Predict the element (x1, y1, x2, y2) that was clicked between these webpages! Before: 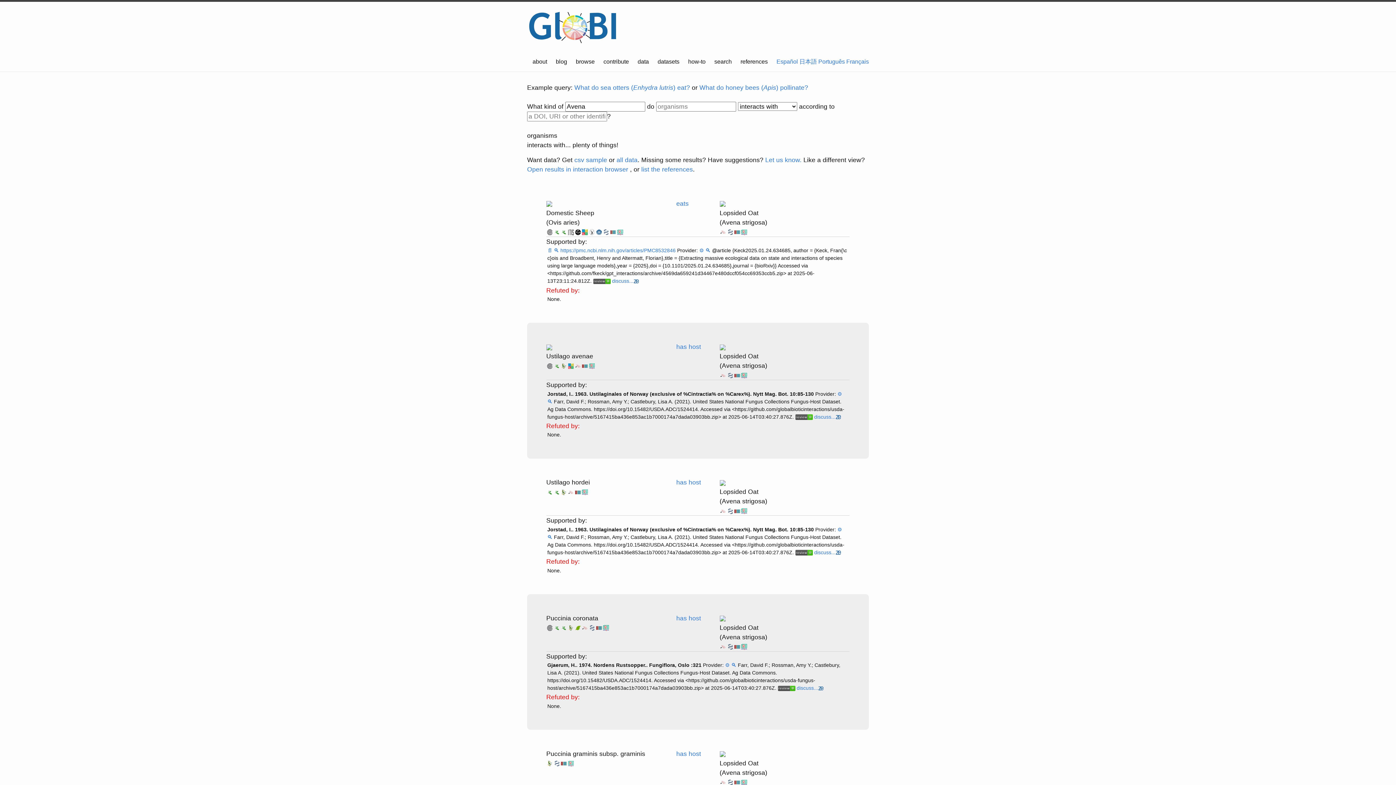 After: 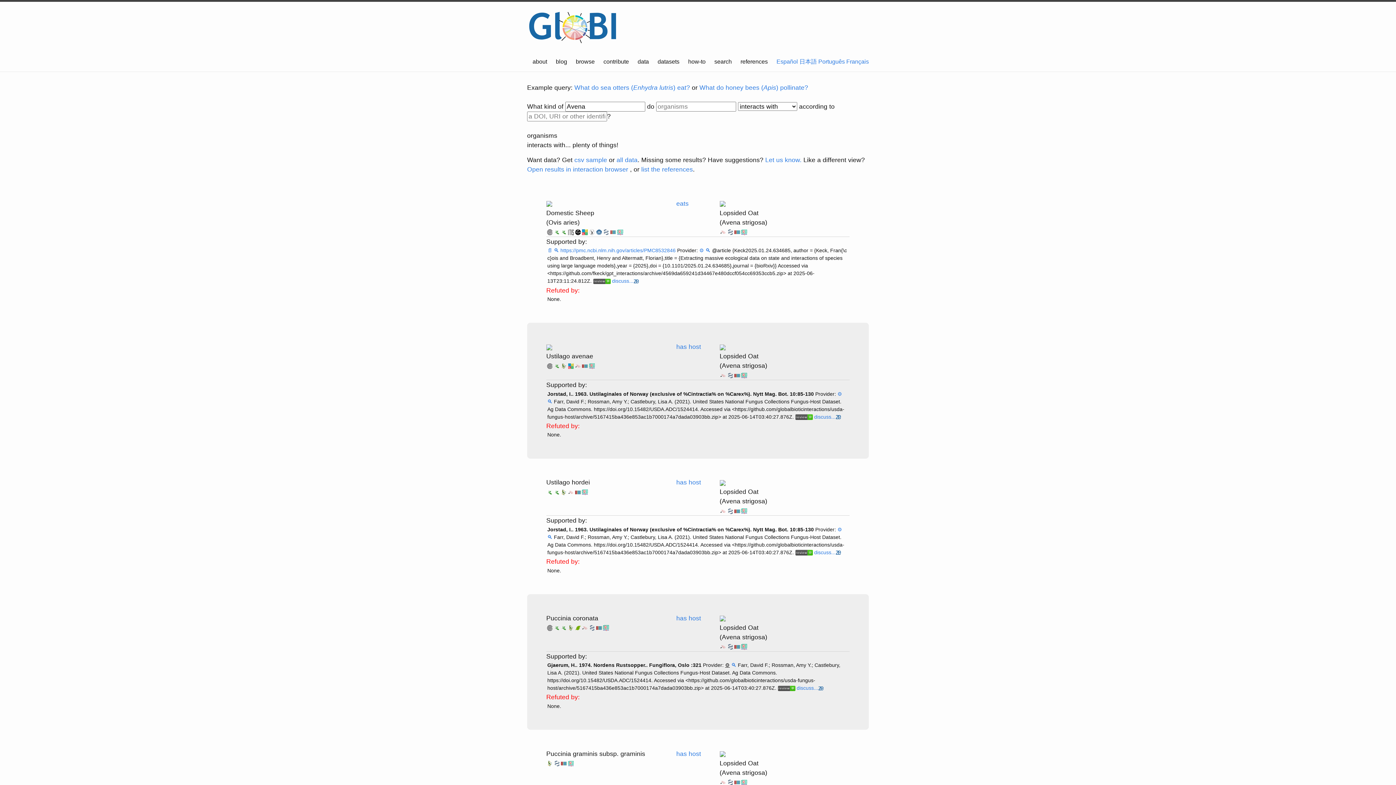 Action: label: ⚙️ bbox: (725, 662, 730, 668)